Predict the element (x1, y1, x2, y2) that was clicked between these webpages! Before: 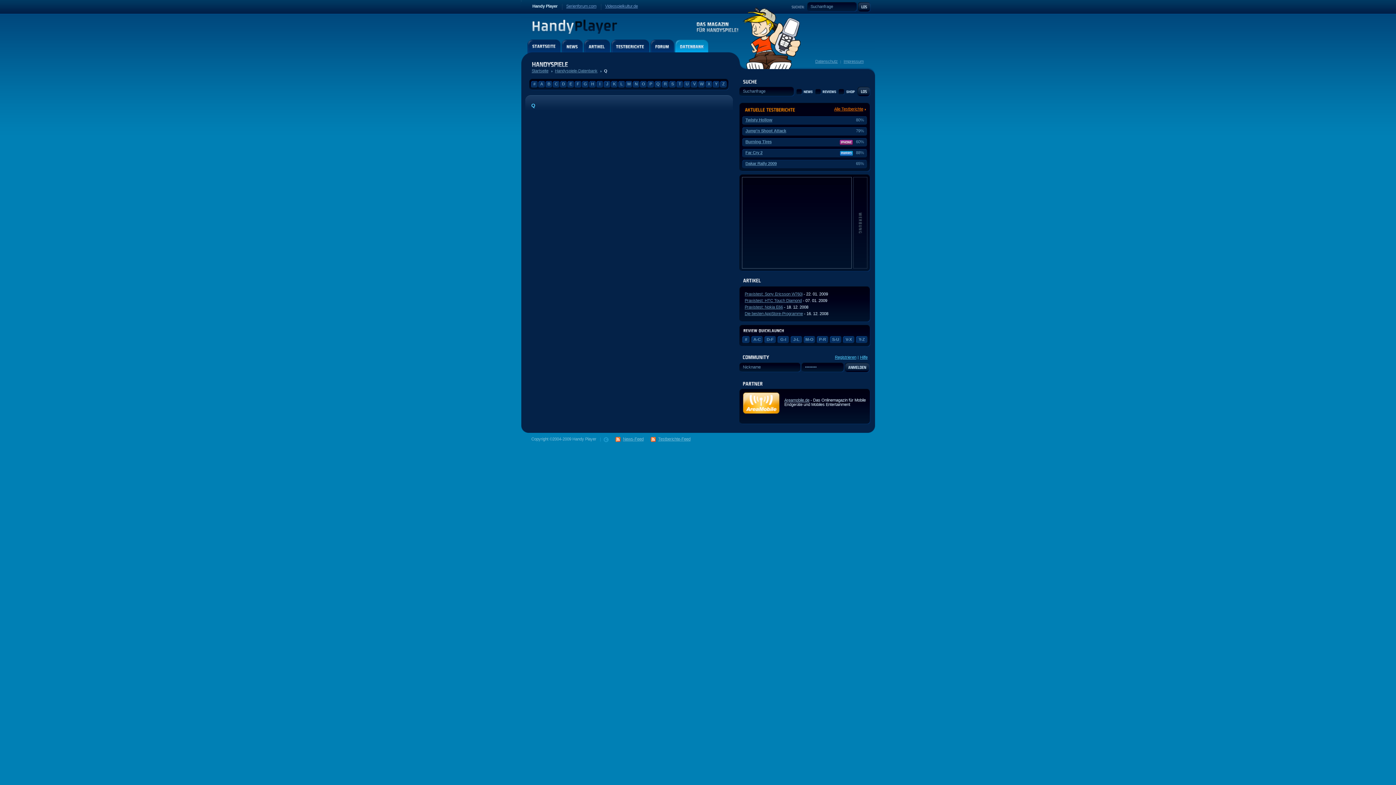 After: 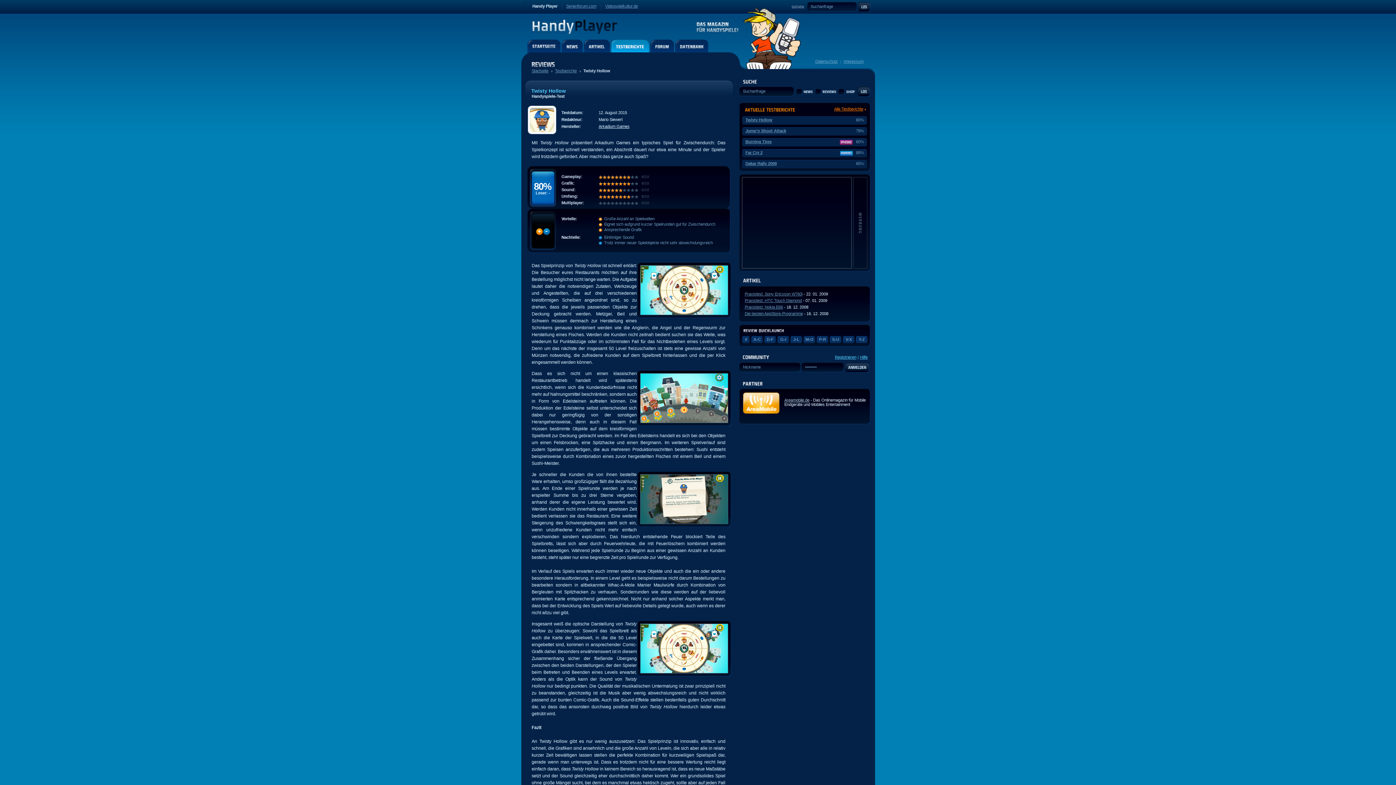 Action: label: Twisty Hollow
80% bbox: (742, 116, 867, 123)